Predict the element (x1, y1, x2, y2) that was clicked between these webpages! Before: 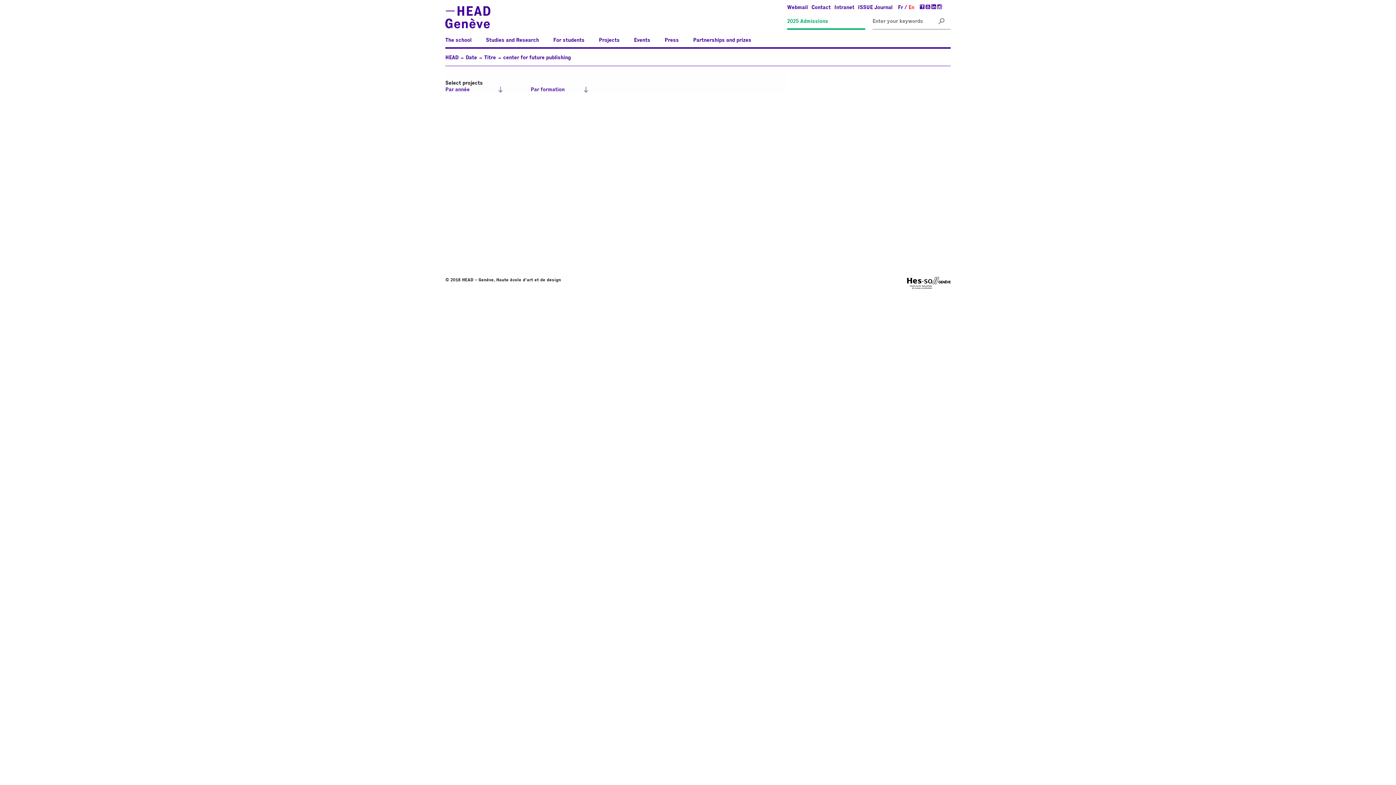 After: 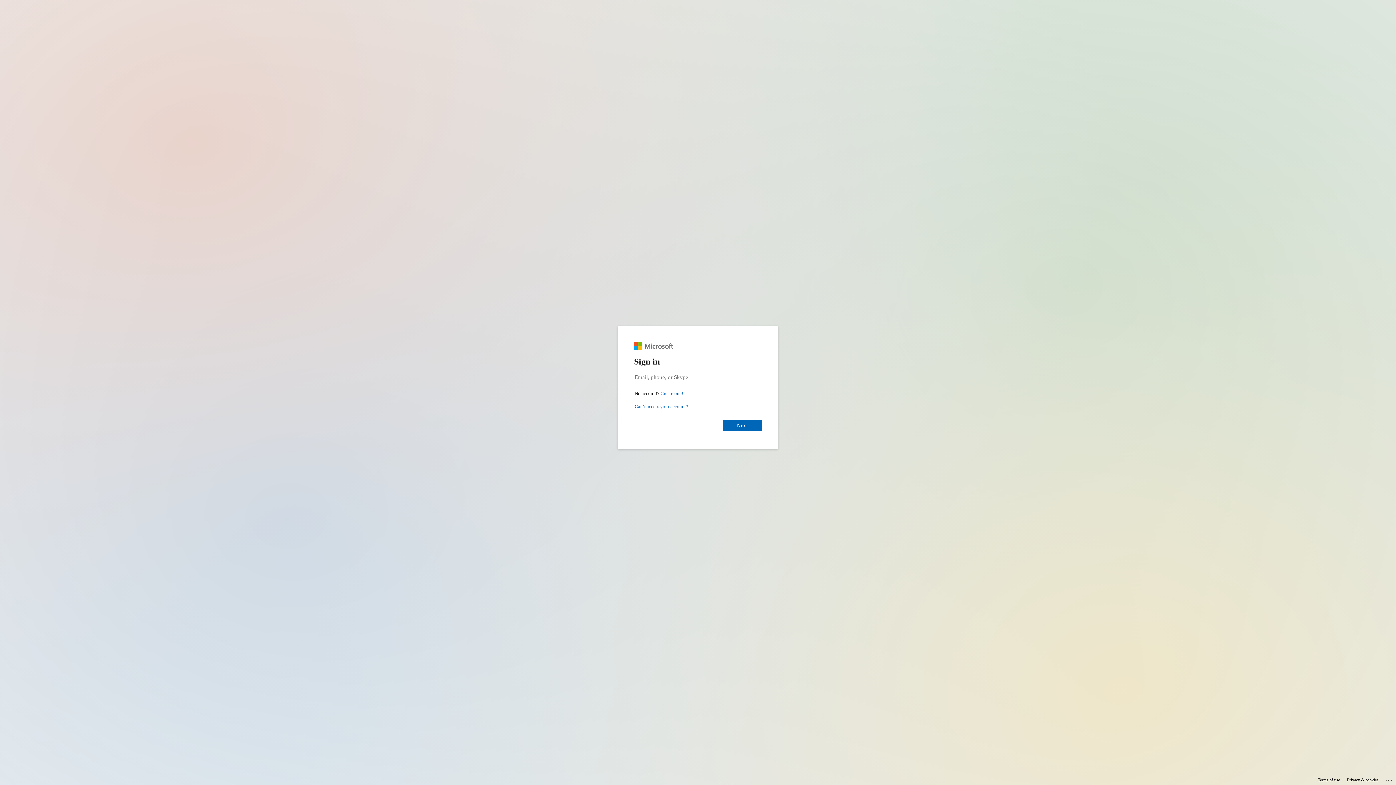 Action: label: Webmail bbox: (787, 5, 808, 10)